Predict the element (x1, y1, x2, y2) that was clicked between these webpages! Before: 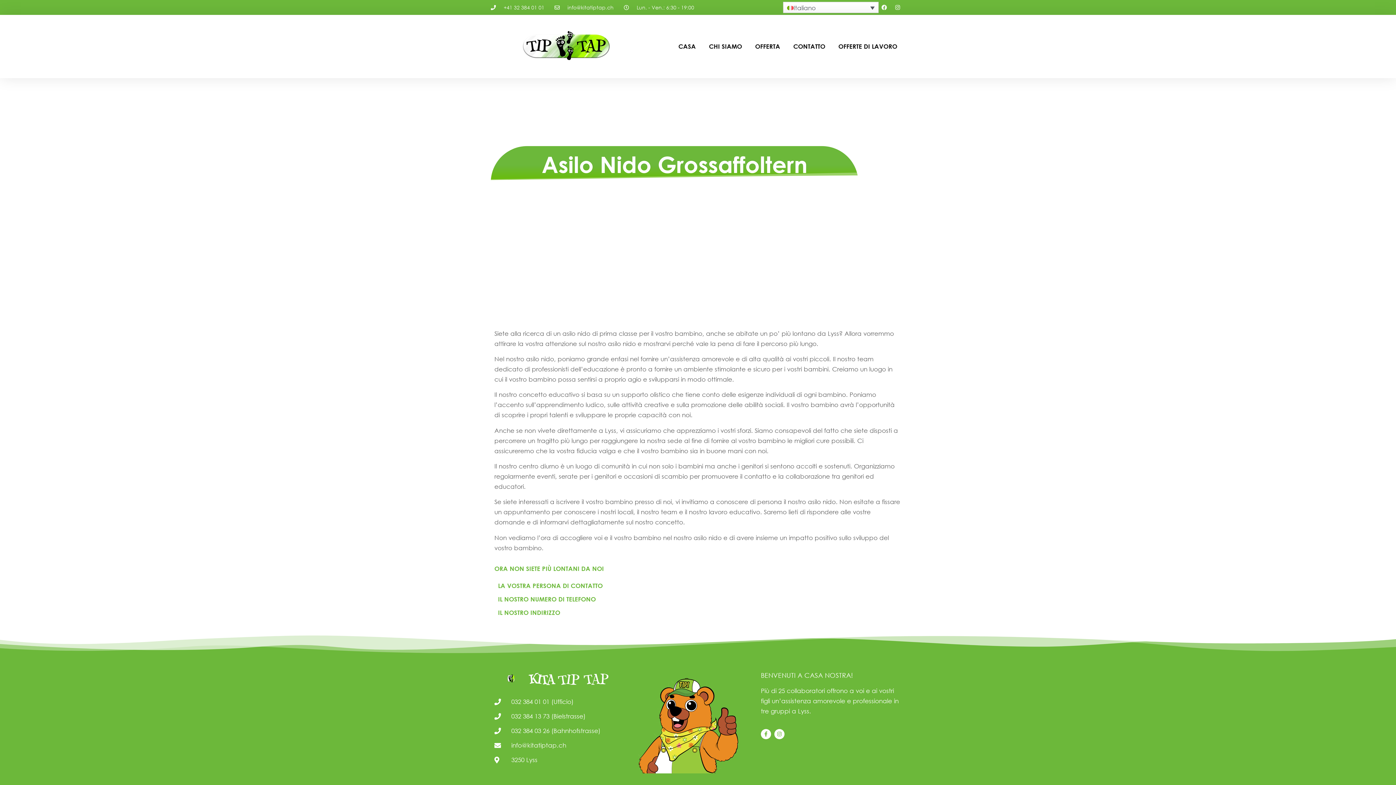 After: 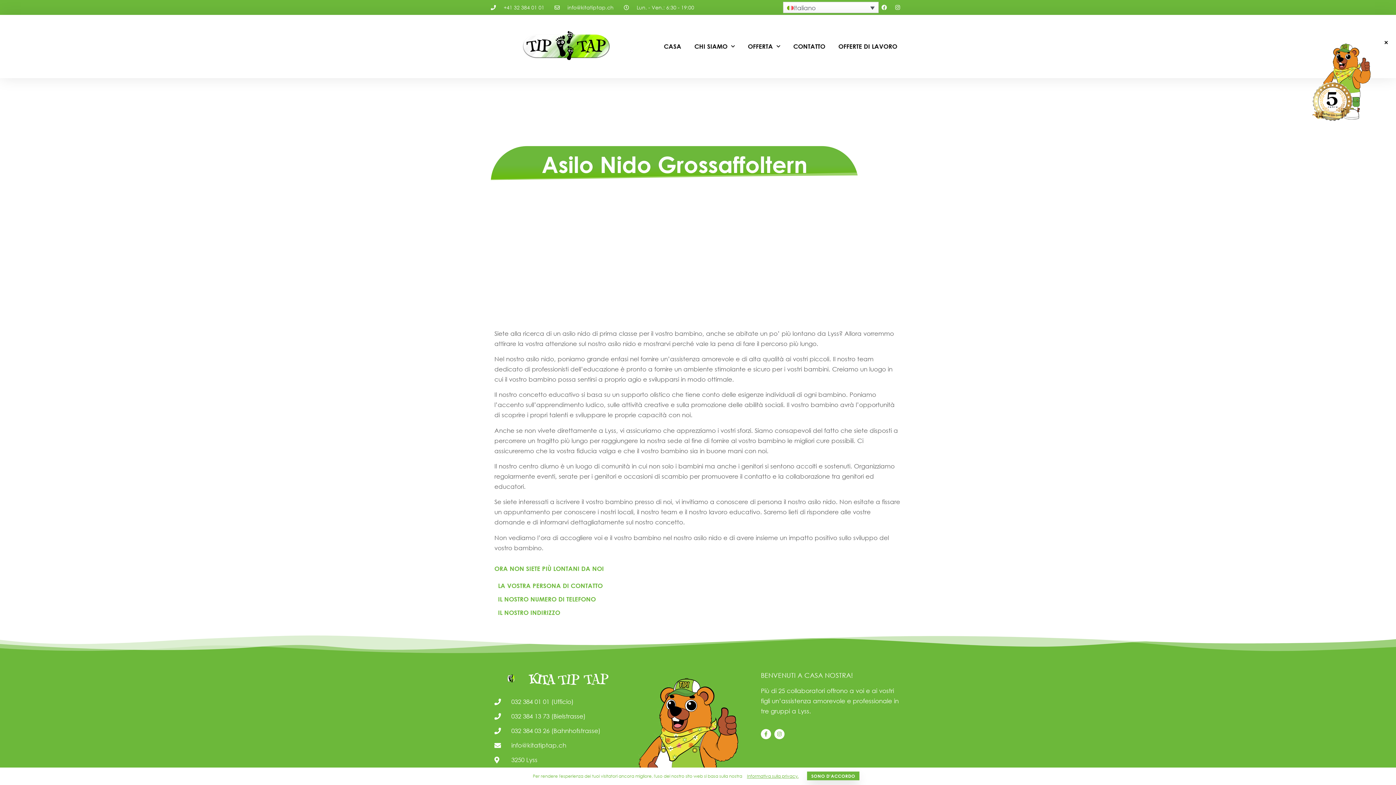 Action: bbox: (494, 740, 609, 750) label: info@kitatiptap.ch